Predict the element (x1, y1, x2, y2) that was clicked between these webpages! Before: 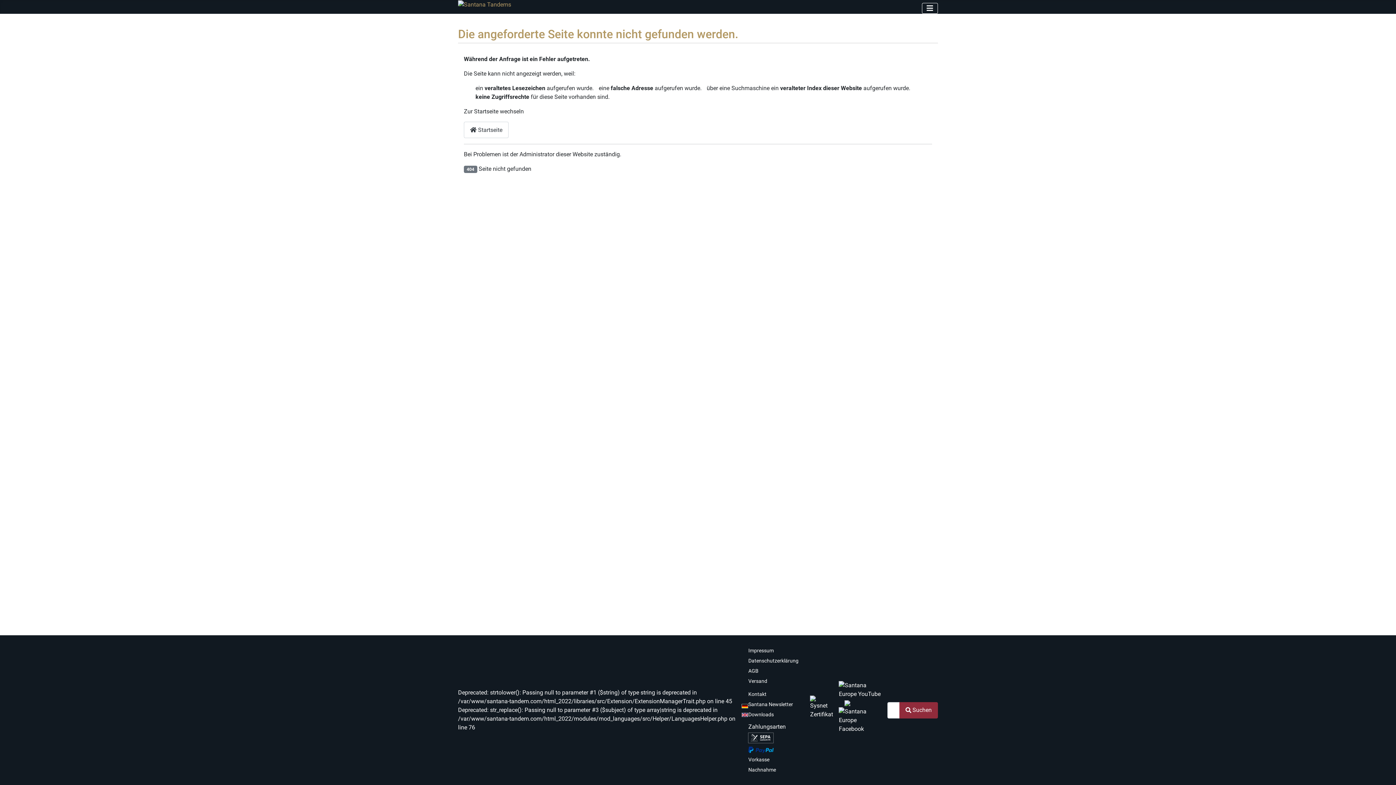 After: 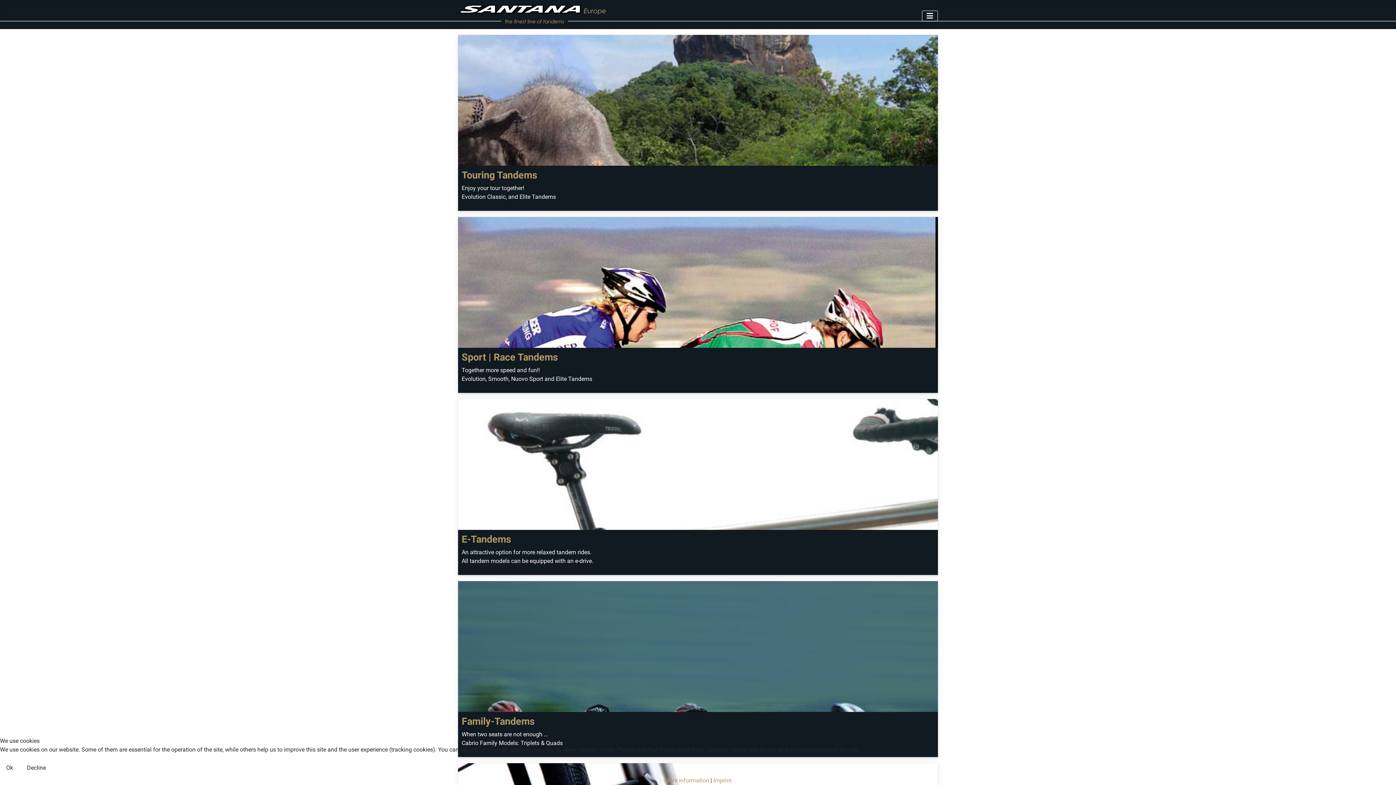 Action: bbox: (739, 708, 751, 721)